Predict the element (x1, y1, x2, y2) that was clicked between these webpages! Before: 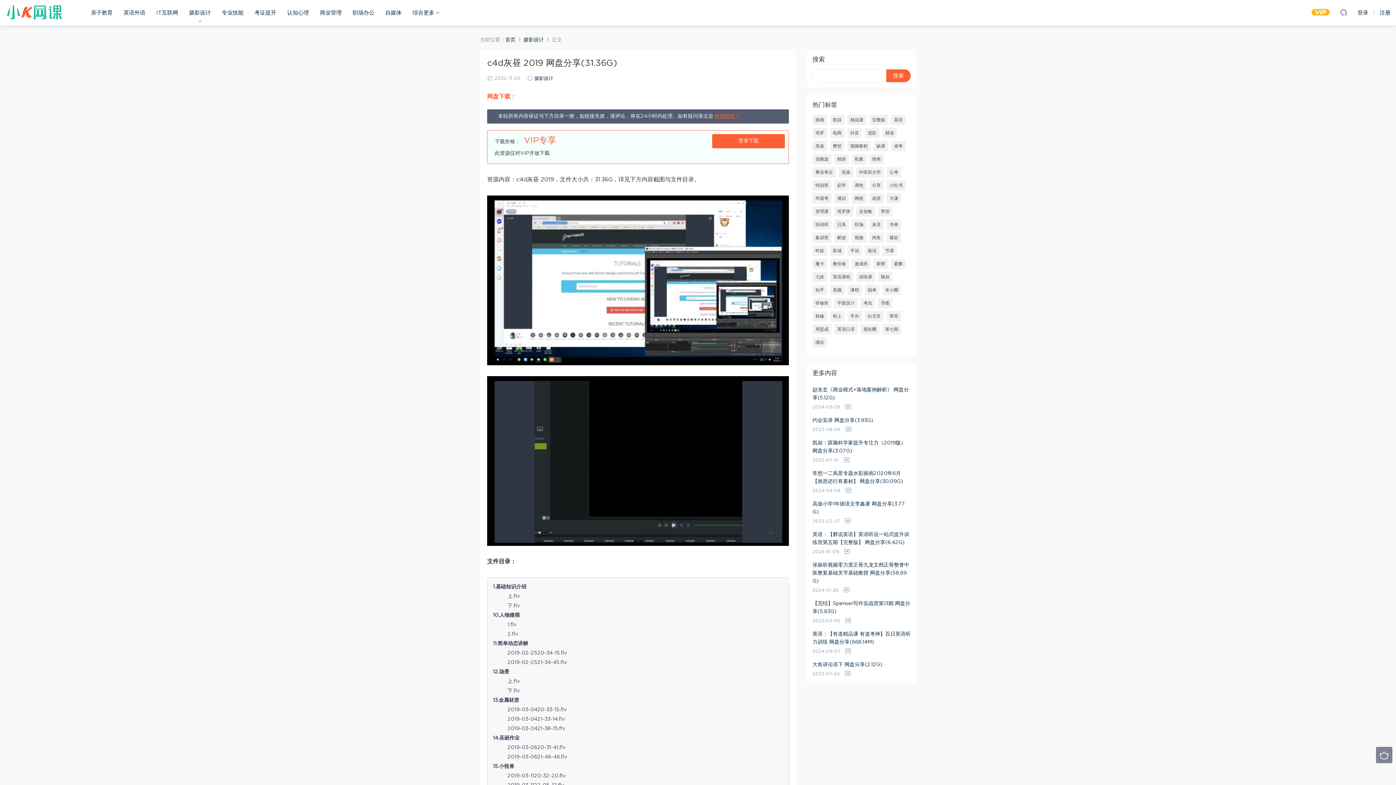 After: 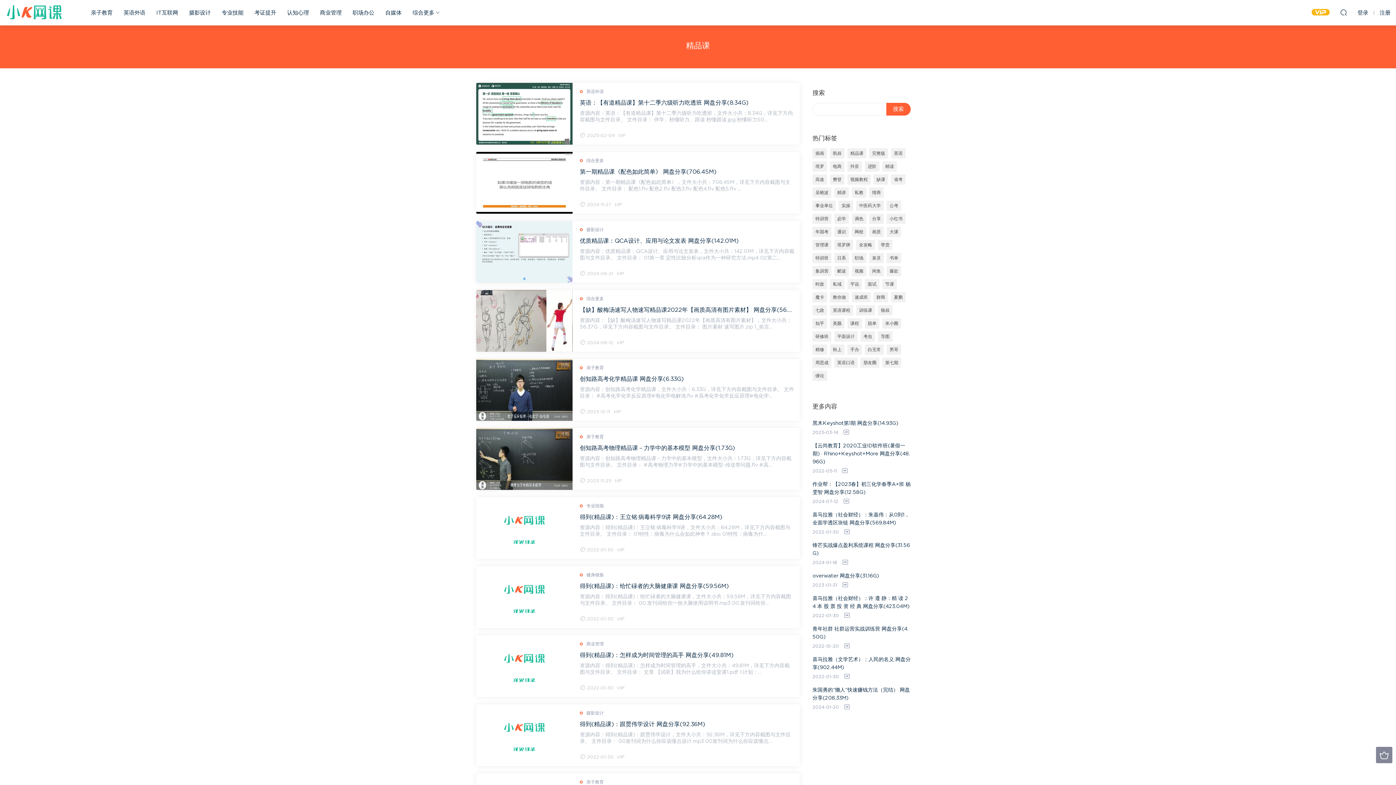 Action: bbox: (847, 114, 866, 125) label: 精品课